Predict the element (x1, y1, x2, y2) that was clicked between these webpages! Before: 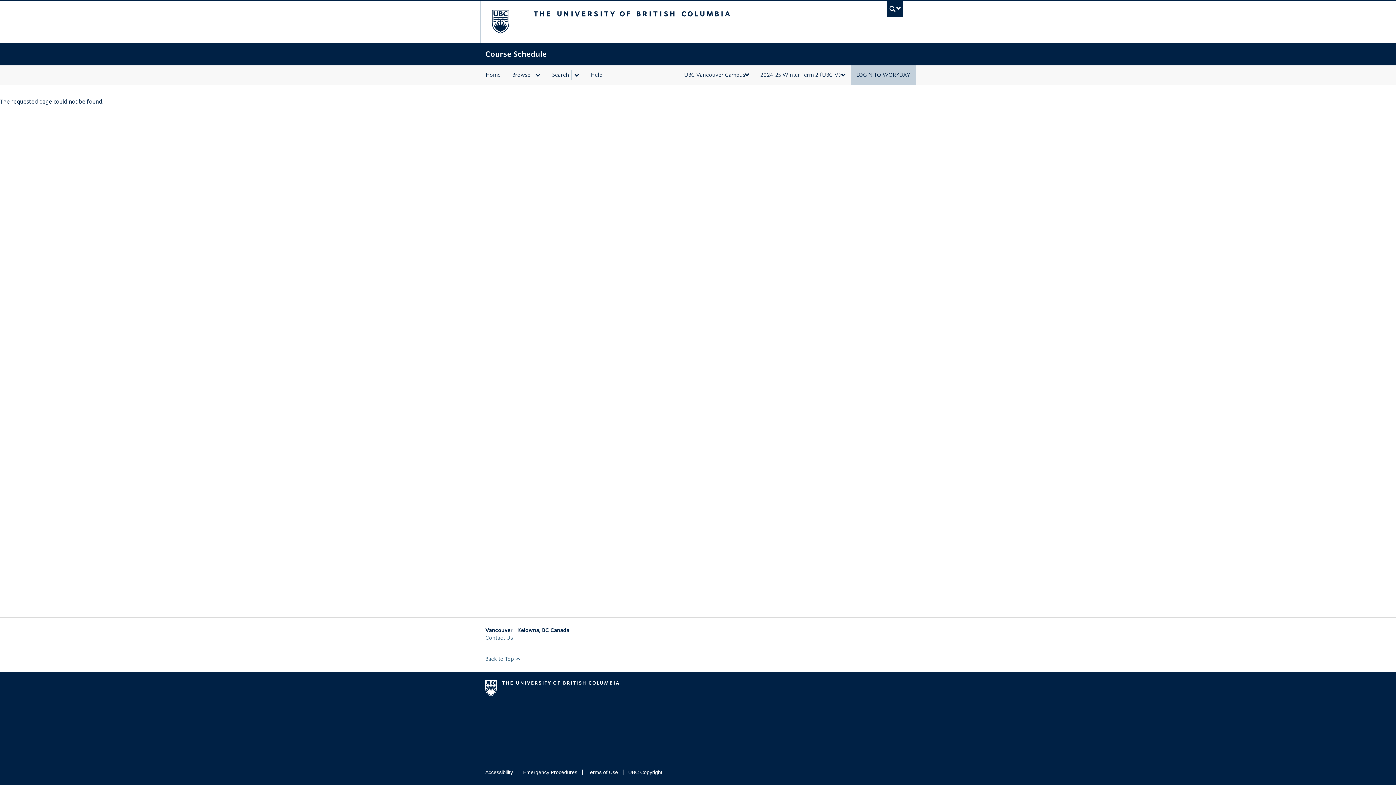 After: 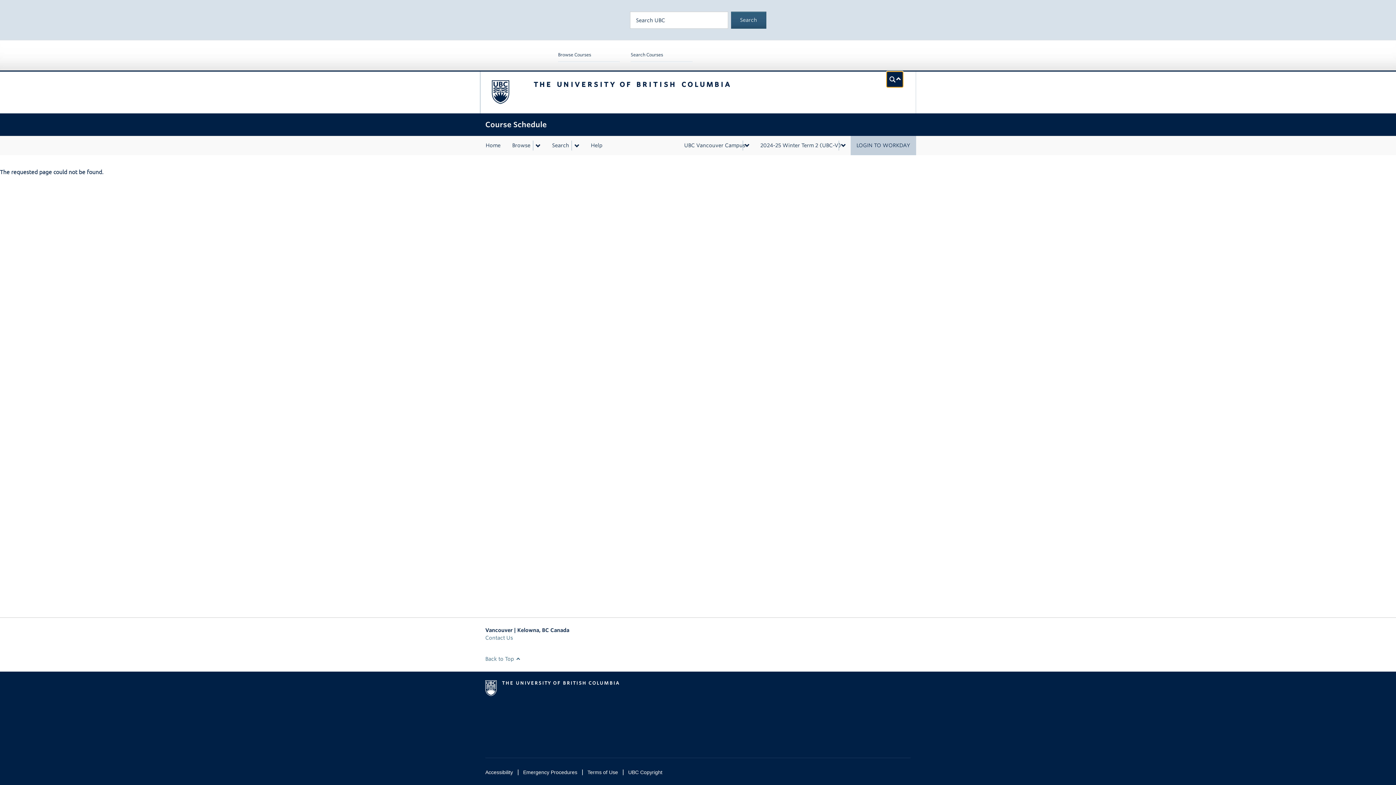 Action: bbox: (886, 1, 903, 16) label: UBC Search